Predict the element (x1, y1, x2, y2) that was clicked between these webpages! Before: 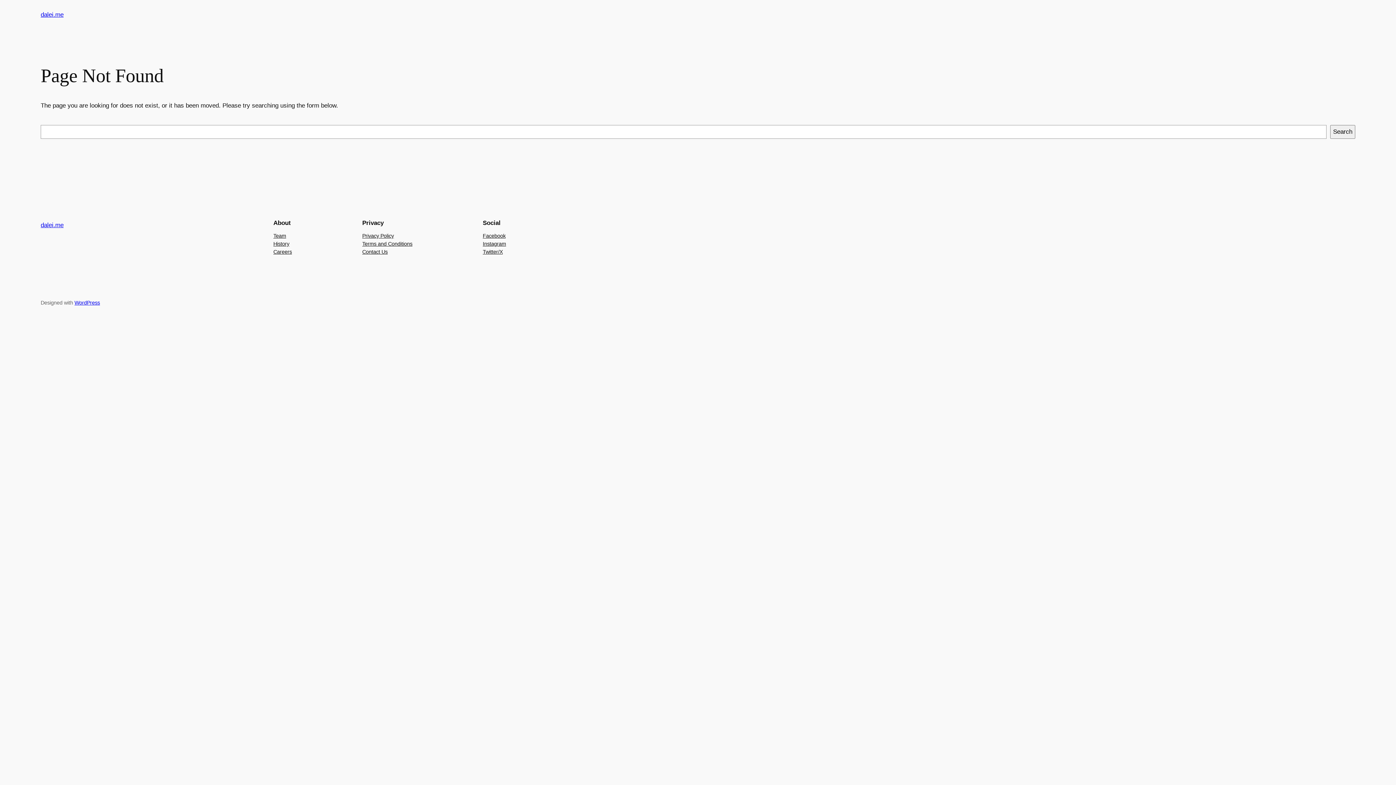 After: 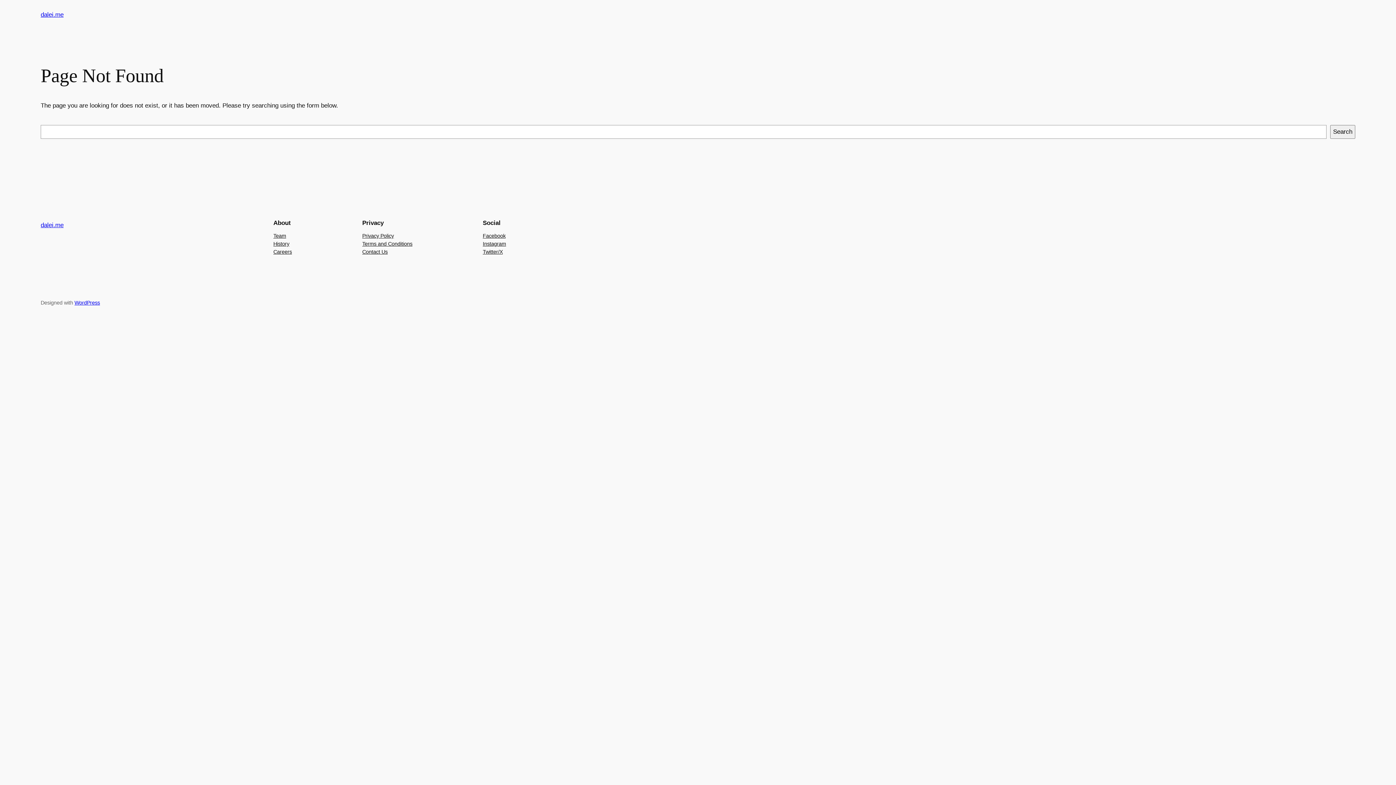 Action: label: Team bbox: (273, 231, 286, 239)